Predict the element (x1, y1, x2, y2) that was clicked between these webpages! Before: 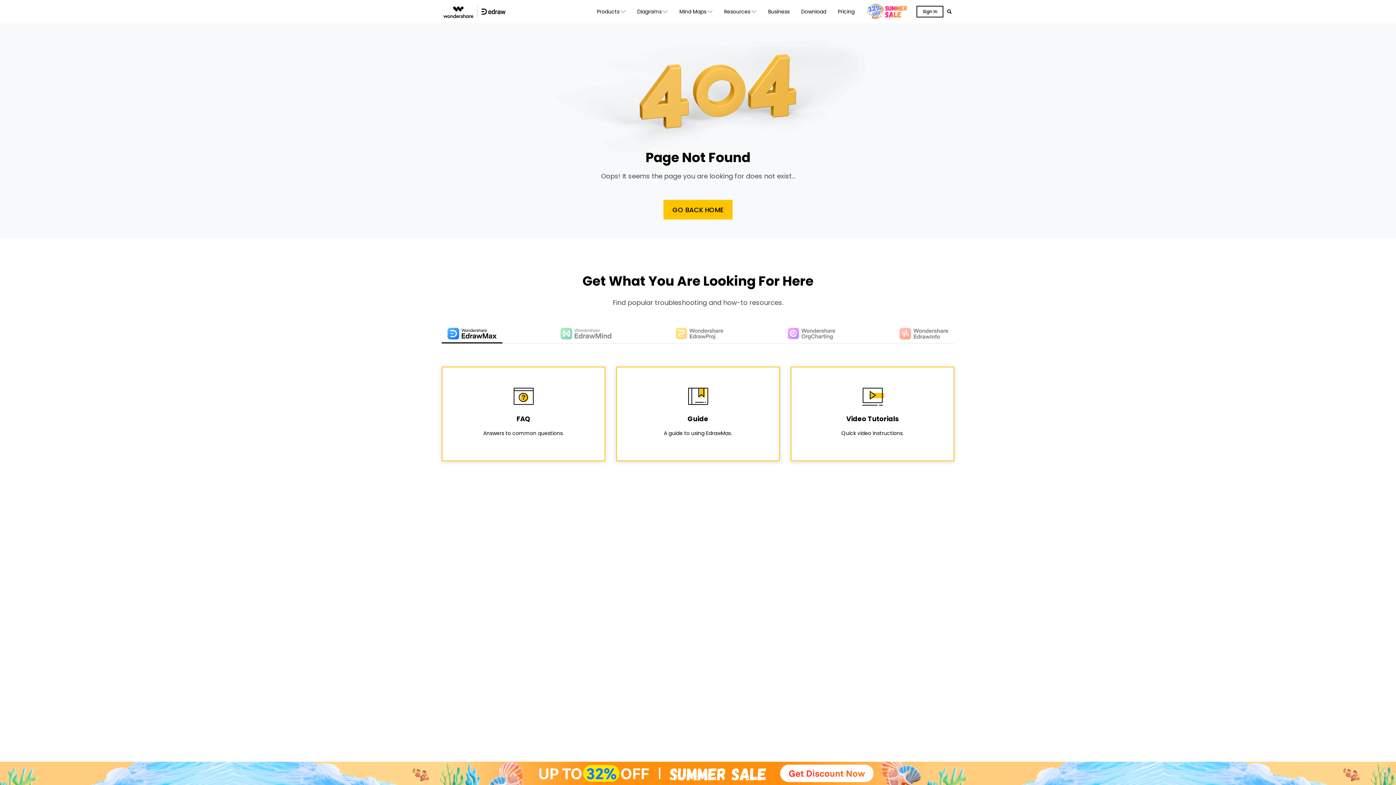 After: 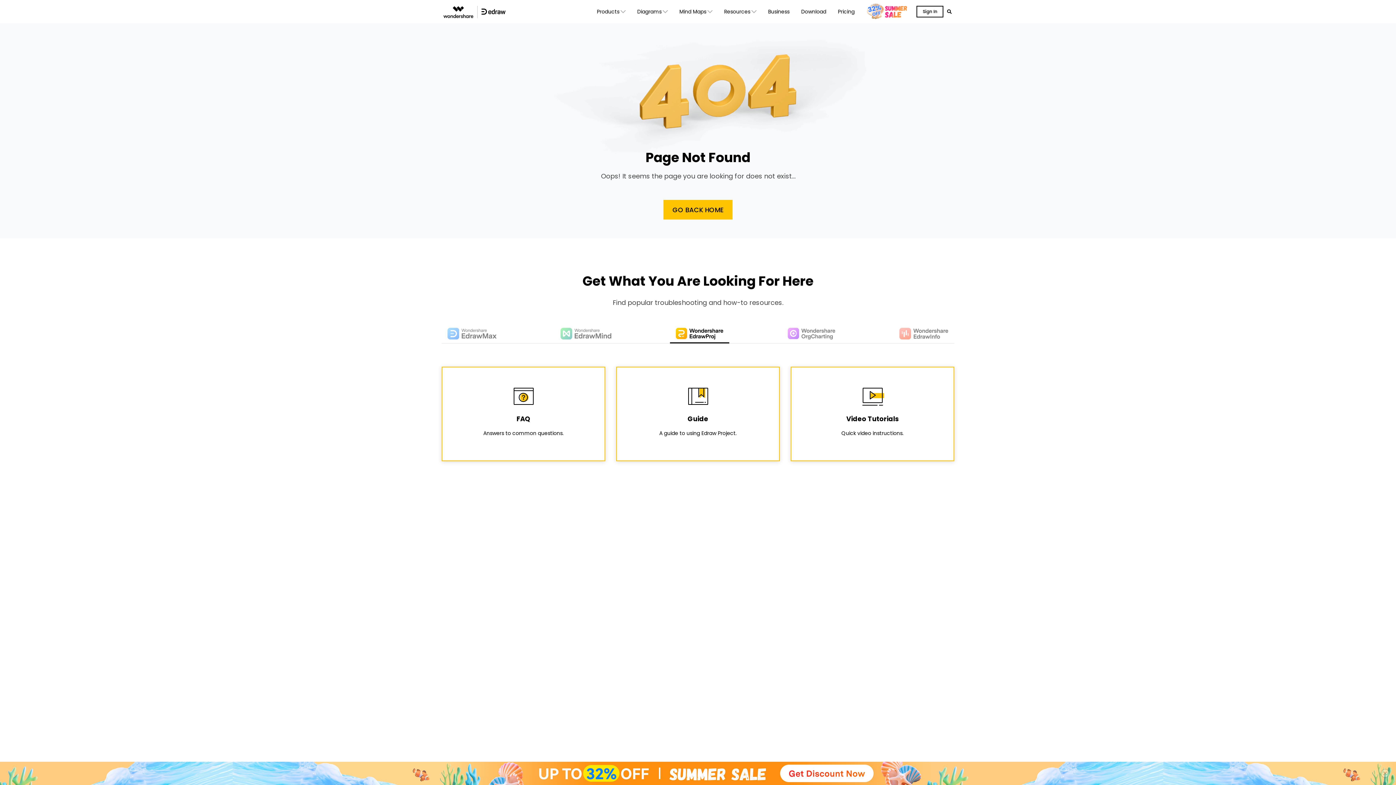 Action: bbox: (670, 325, 729, 342)